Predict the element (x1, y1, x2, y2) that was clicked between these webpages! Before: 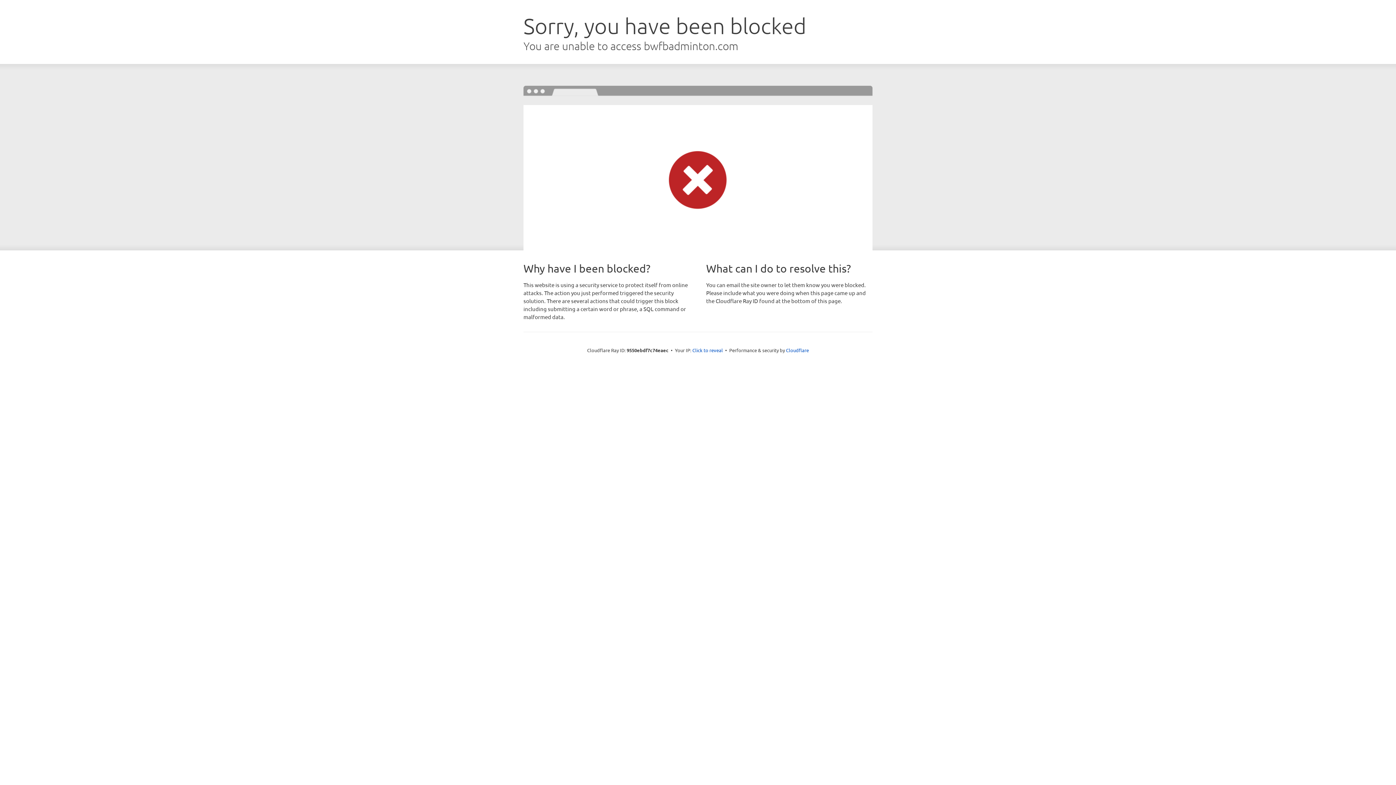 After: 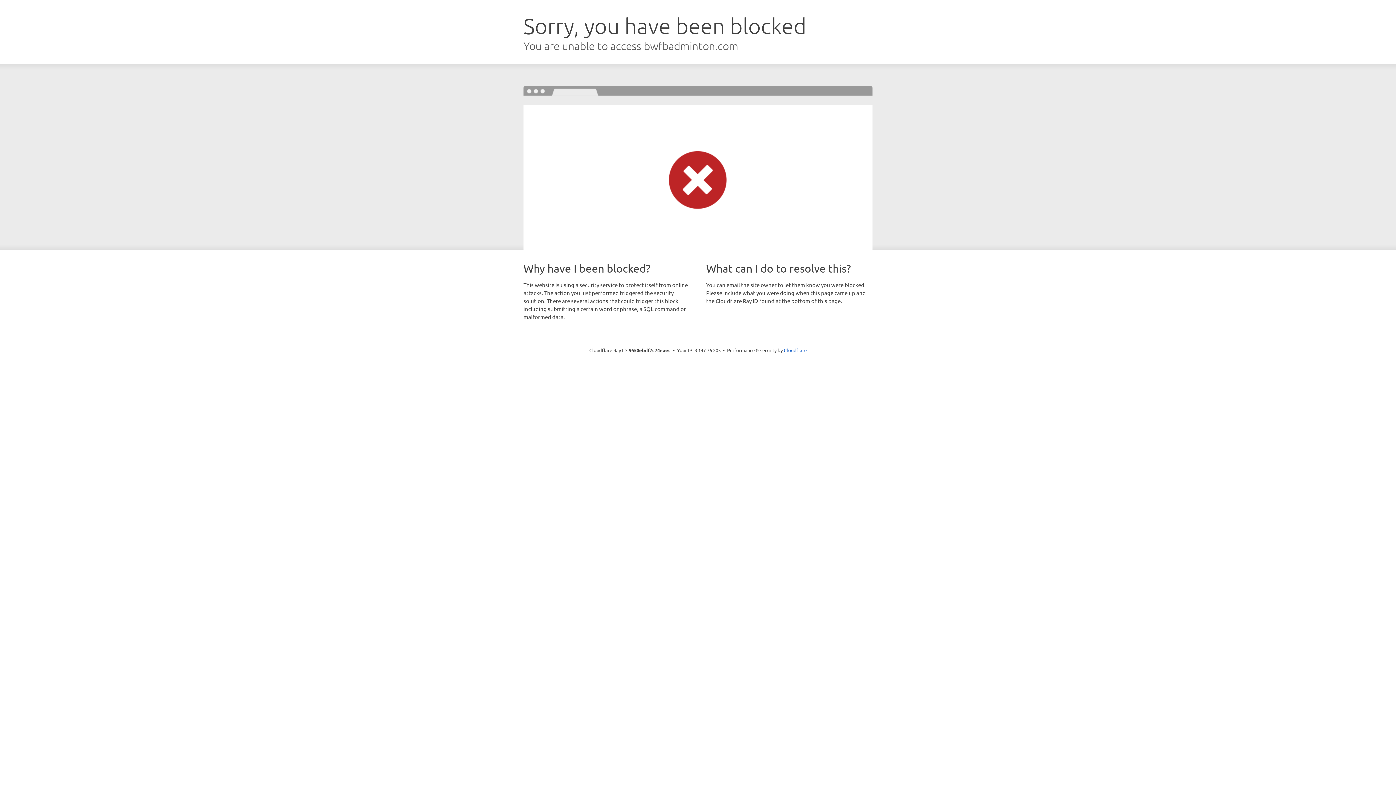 Action: bbox: (692, 346, 723, 353) label: Click to reveal